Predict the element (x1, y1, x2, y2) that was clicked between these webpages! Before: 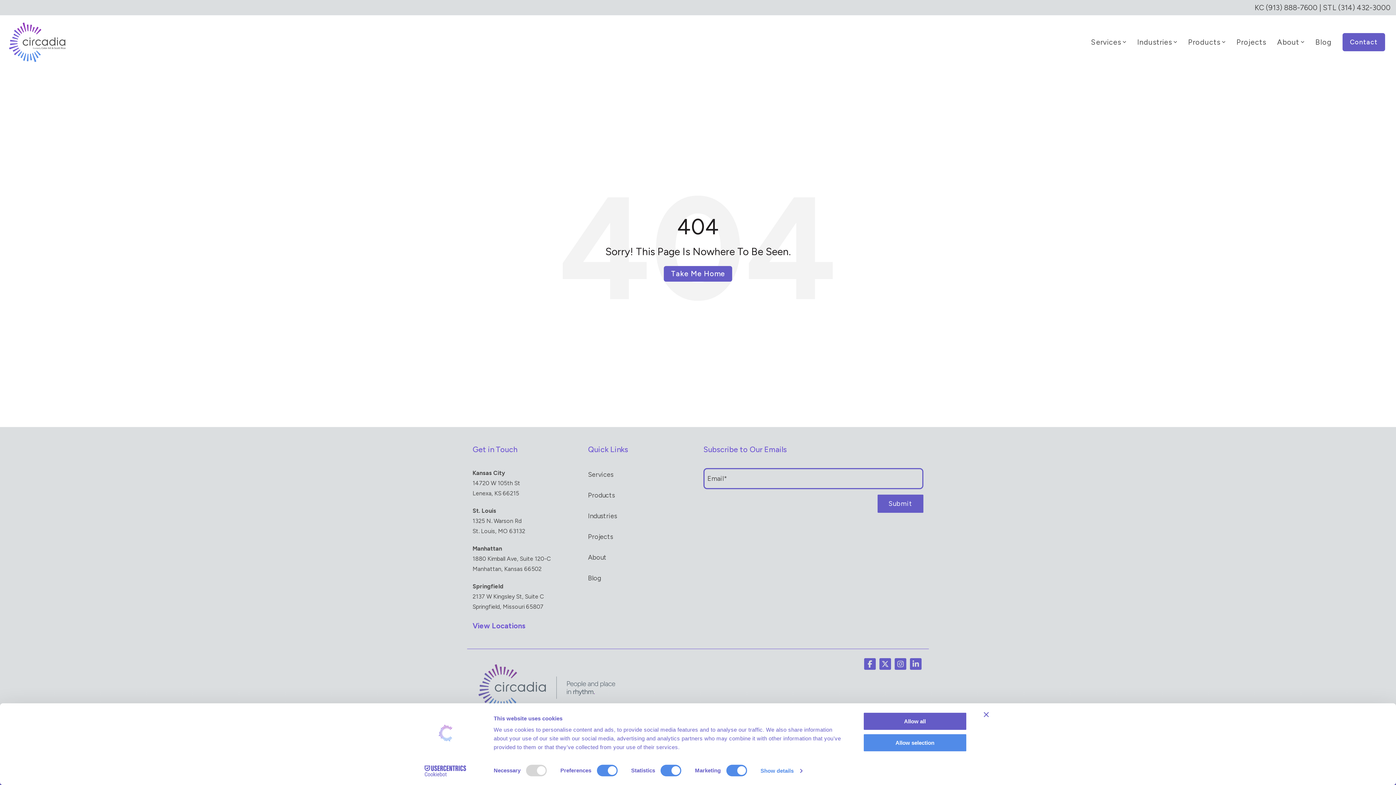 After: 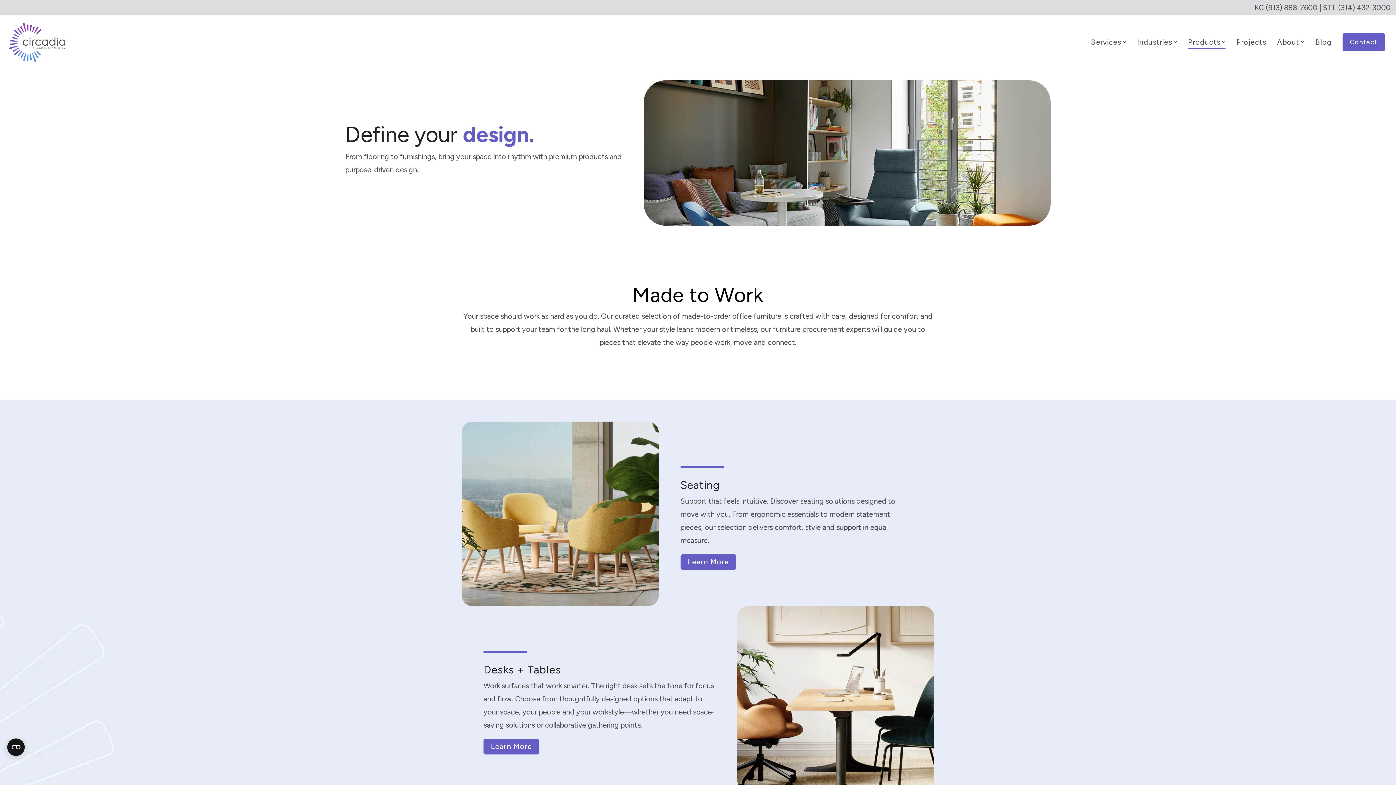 Action: label: Products bbox: (588, 488, 615, 502)